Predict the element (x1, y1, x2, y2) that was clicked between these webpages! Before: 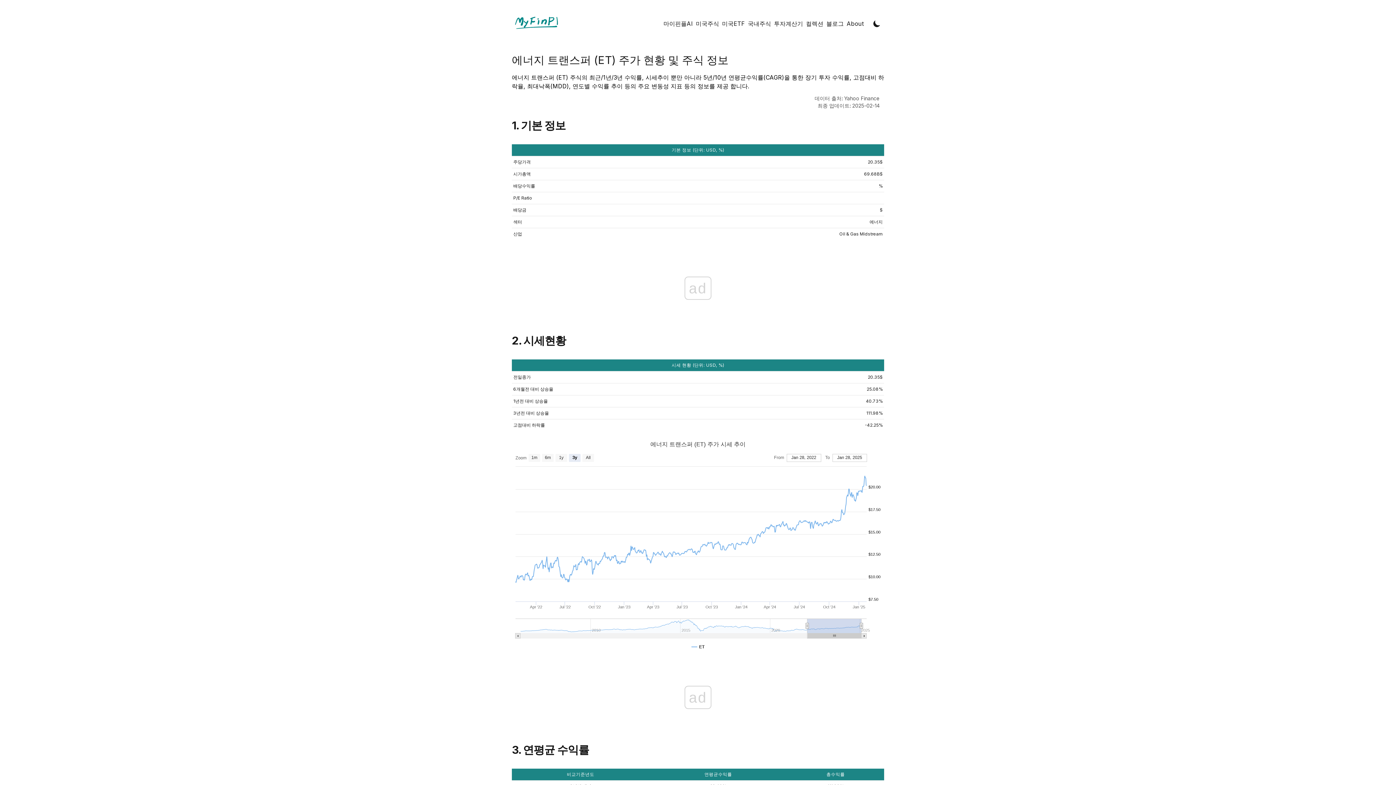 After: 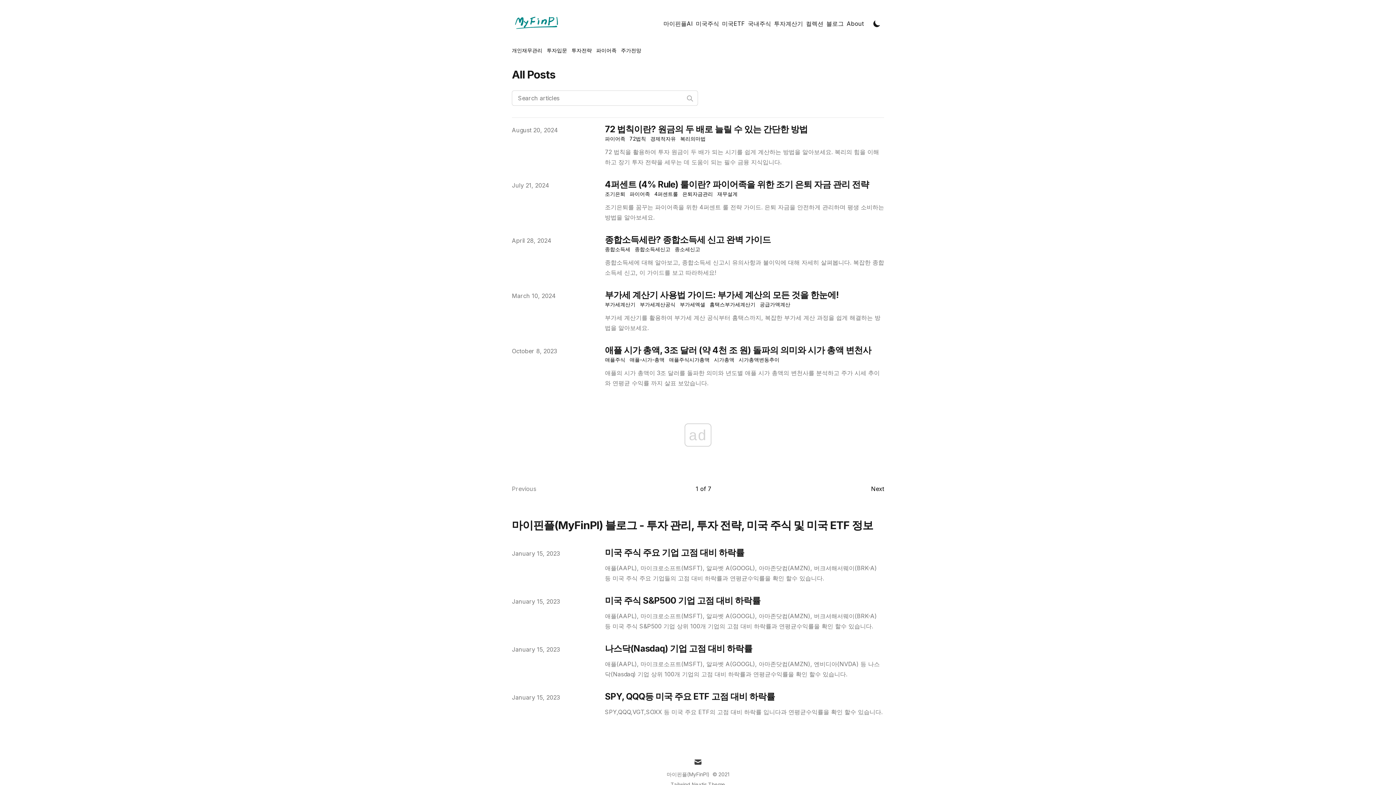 Action: label: 블로그 bbox: (825, 18, 845, 28)